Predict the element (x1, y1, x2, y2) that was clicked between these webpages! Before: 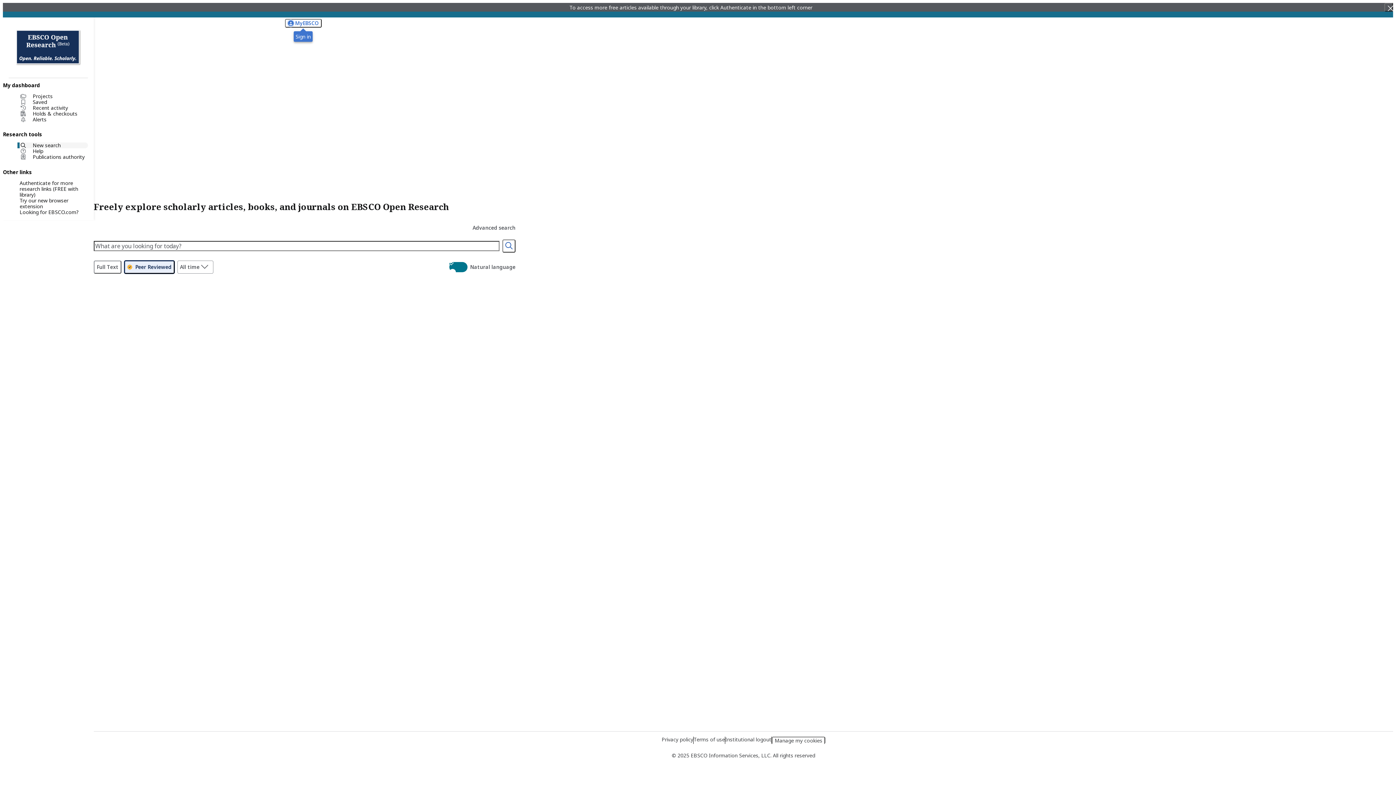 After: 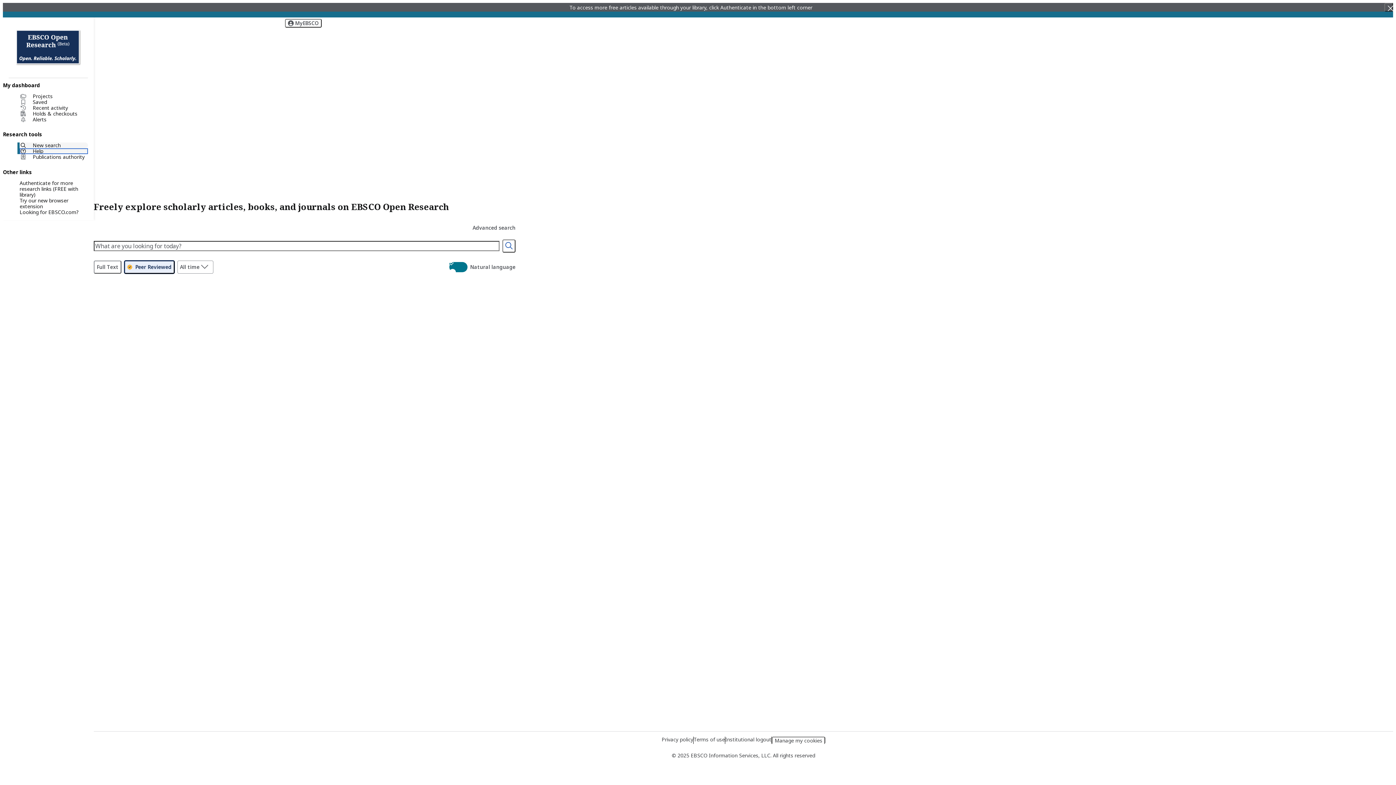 Action: label: Help bbox: (19, 148, 88, 154)